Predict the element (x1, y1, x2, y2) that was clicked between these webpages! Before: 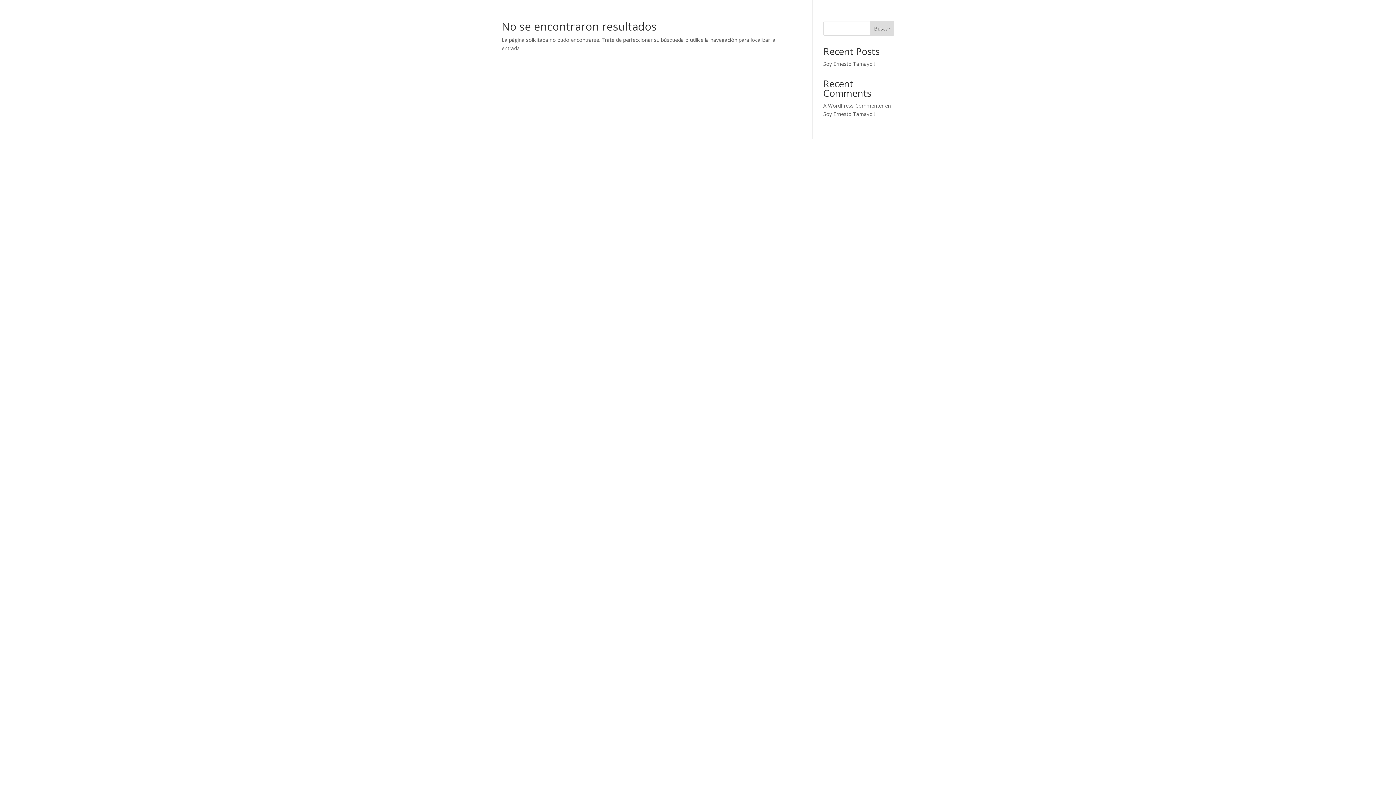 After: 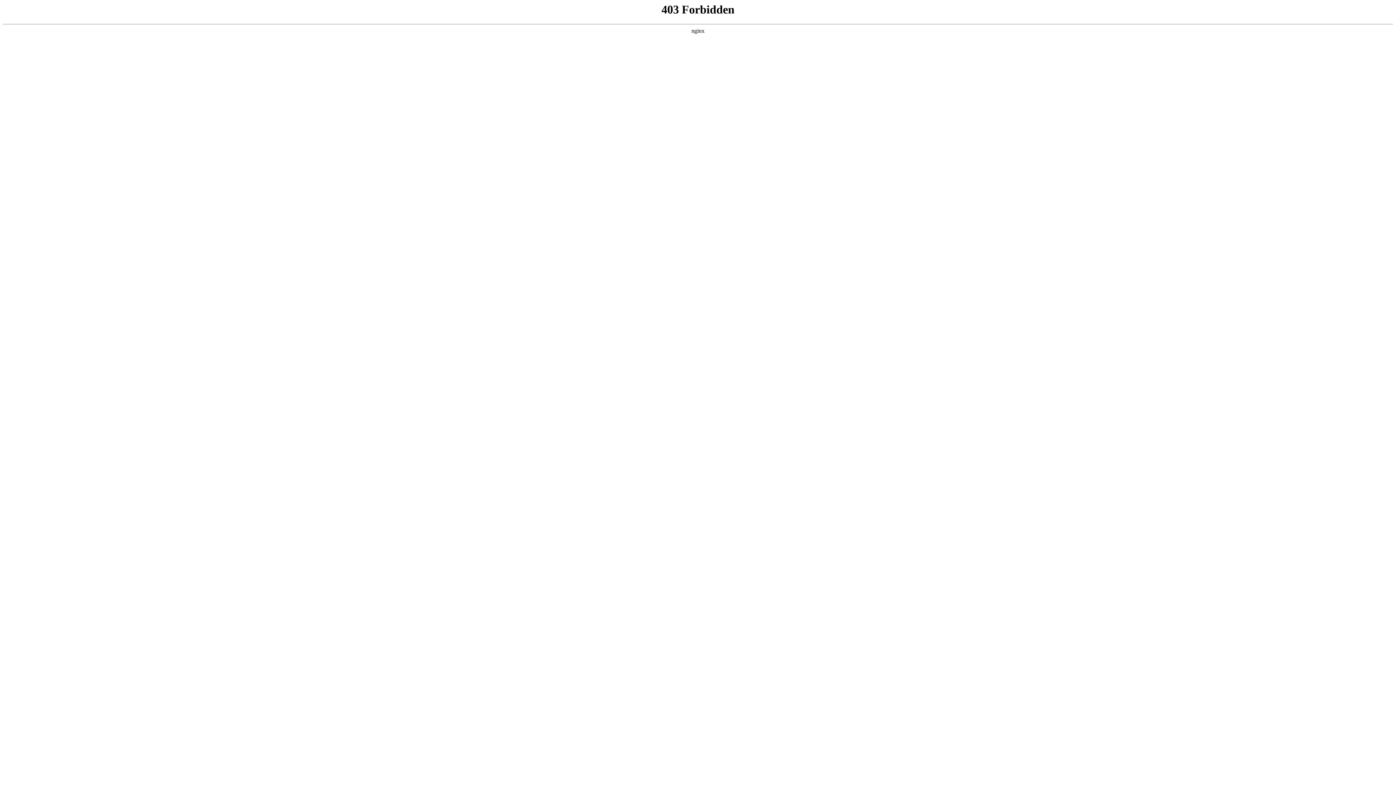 Action: label: A WordPress Commenter bbox: (823, 102, 883, 109)